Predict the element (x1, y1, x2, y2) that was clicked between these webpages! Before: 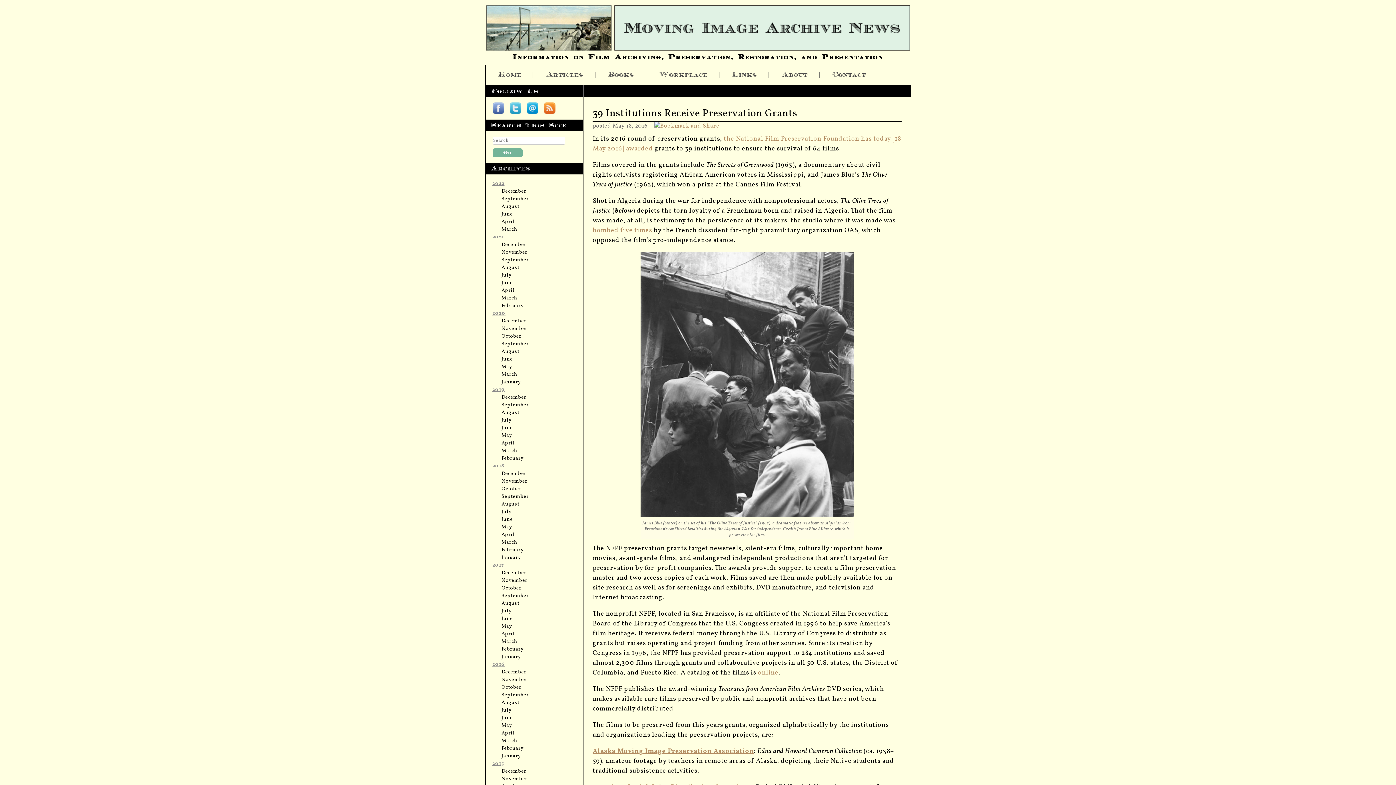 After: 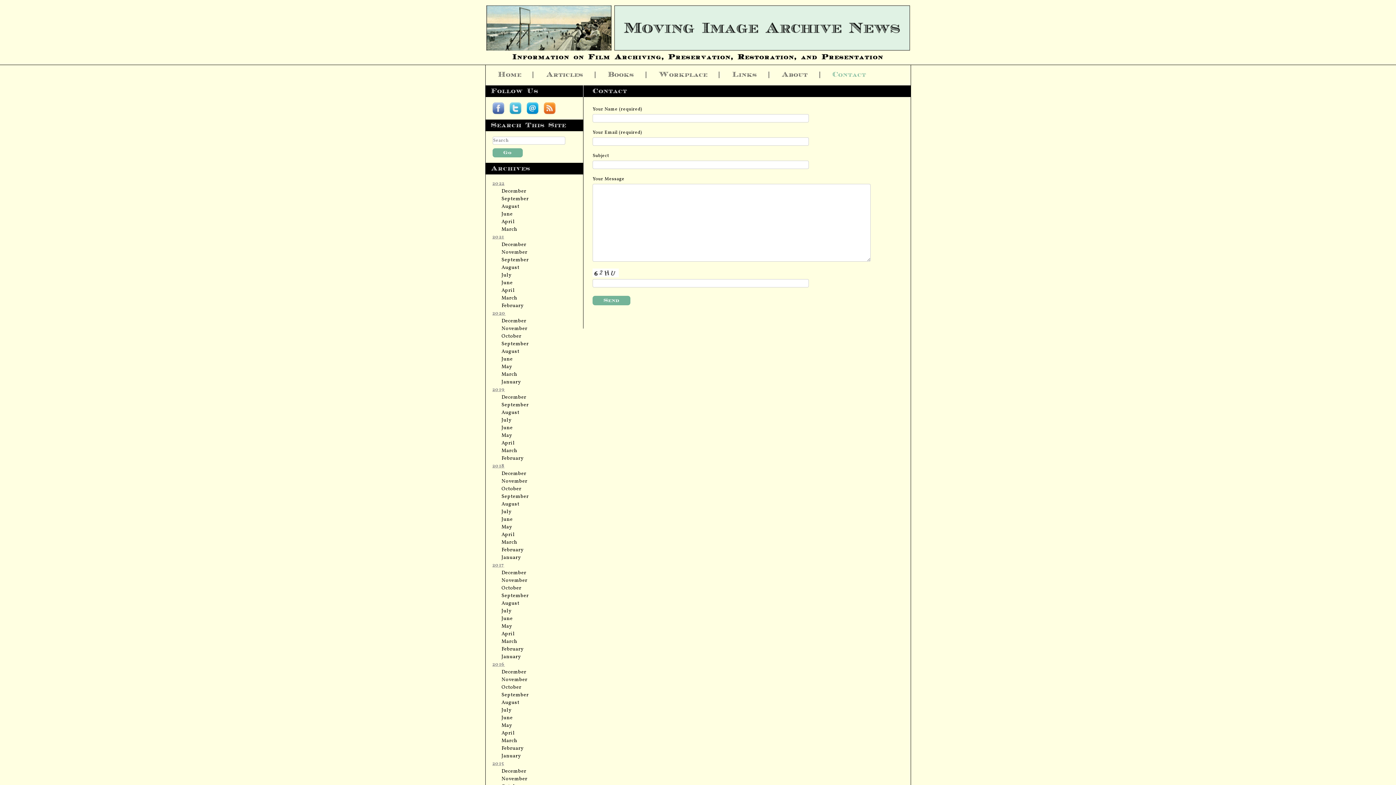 Action: label: Contact bbox: (832, 71, 866, 78)